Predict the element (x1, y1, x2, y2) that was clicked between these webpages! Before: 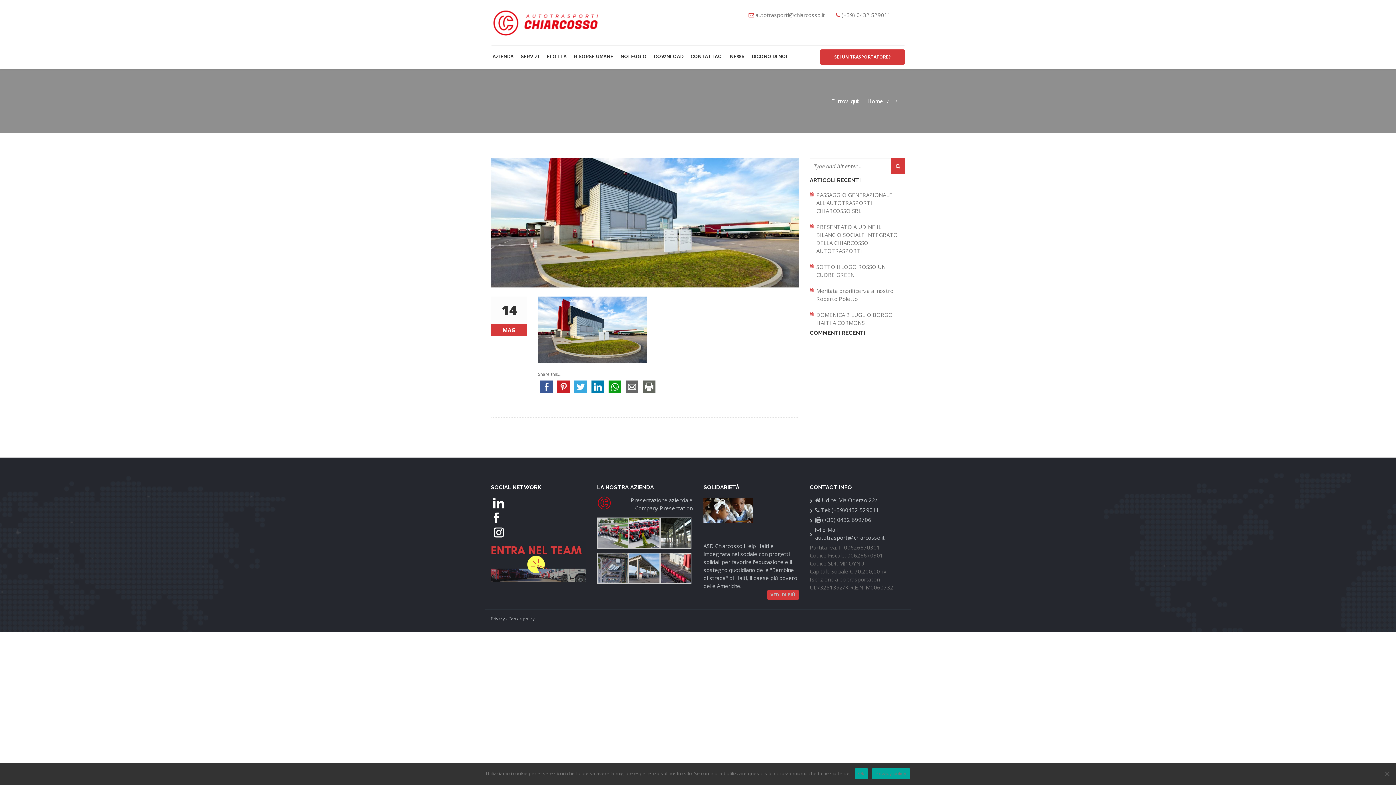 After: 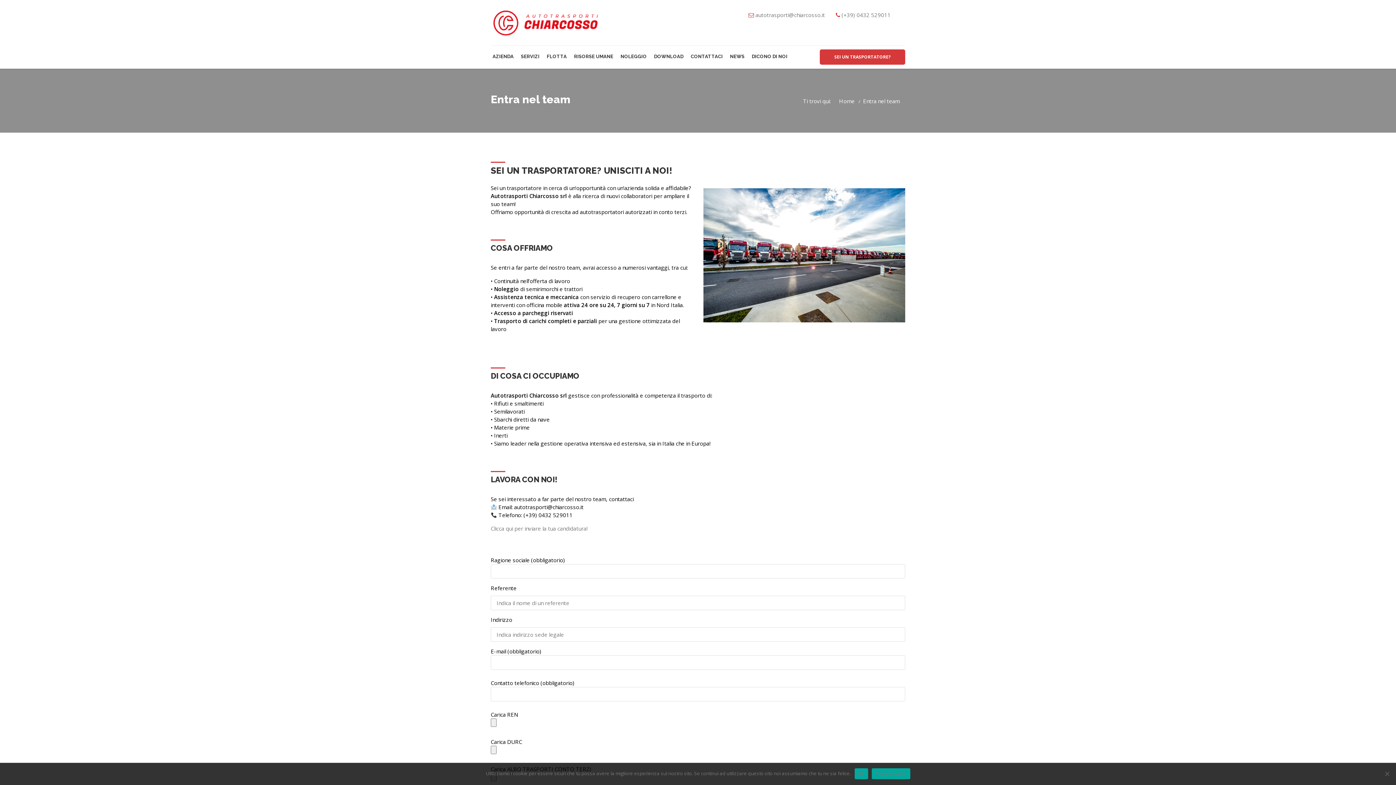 Action: label: SEI UN TRASPORTATORE? bbox: (820, 49, 905, 64)